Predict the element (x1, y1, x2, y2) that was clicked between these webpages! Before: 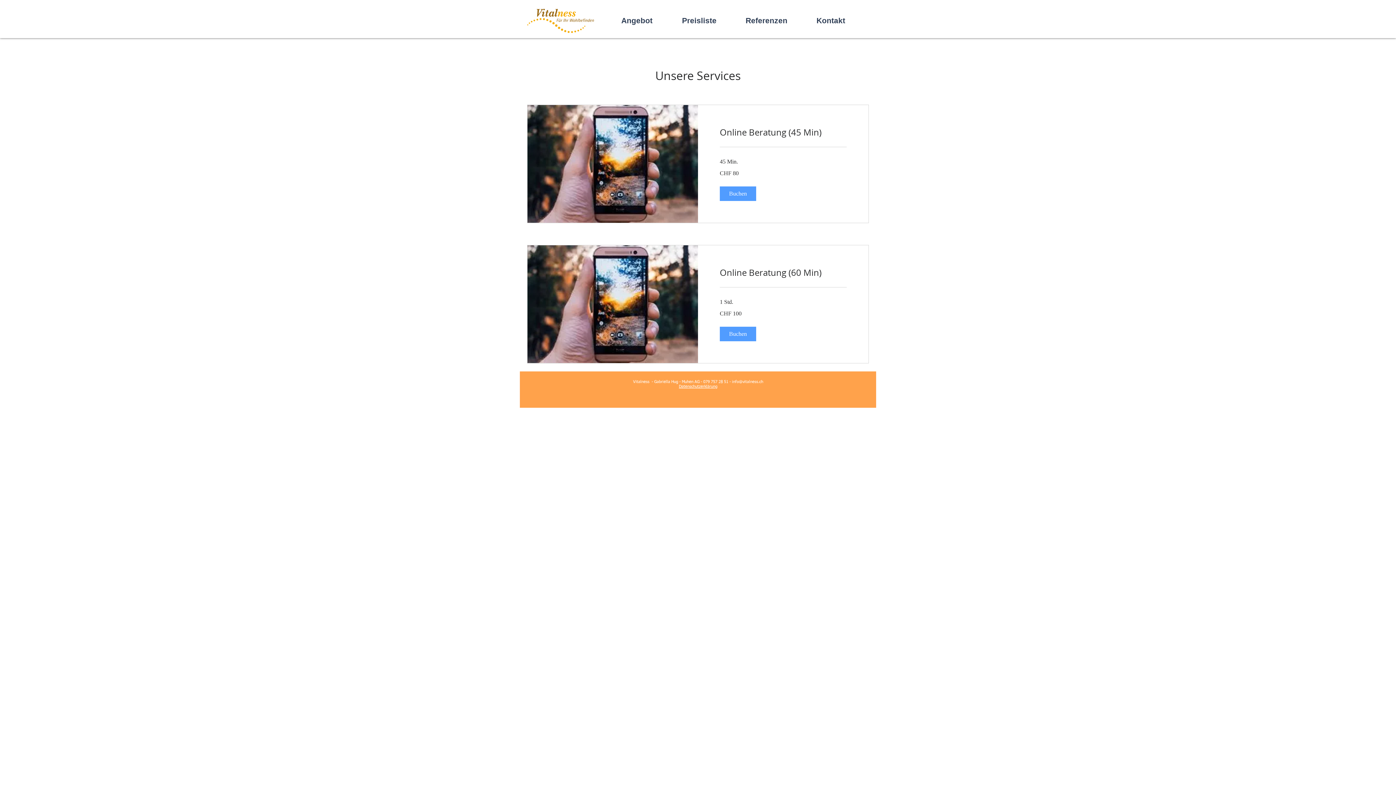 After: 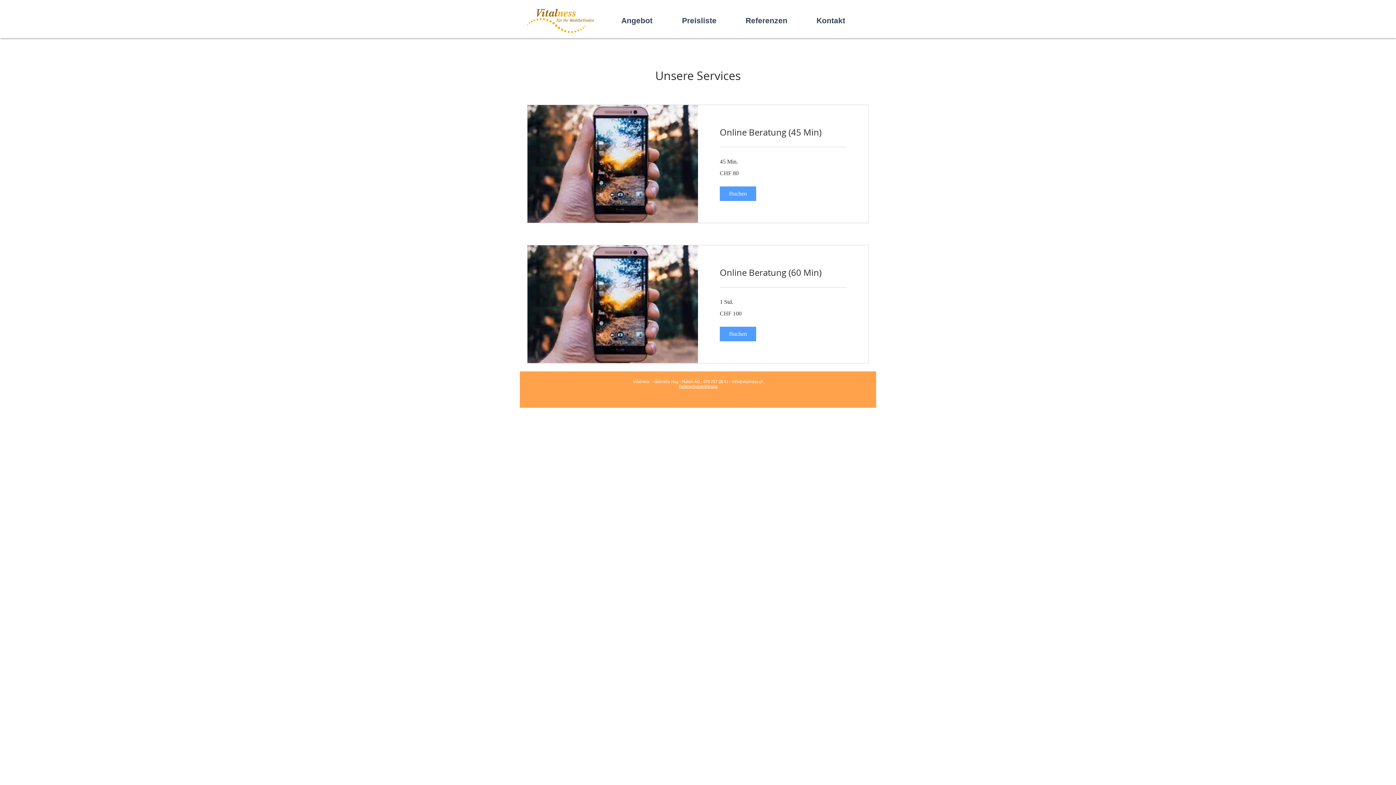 Action: bbox: (732, 380, 763, 384) label: info@vitalness.ch